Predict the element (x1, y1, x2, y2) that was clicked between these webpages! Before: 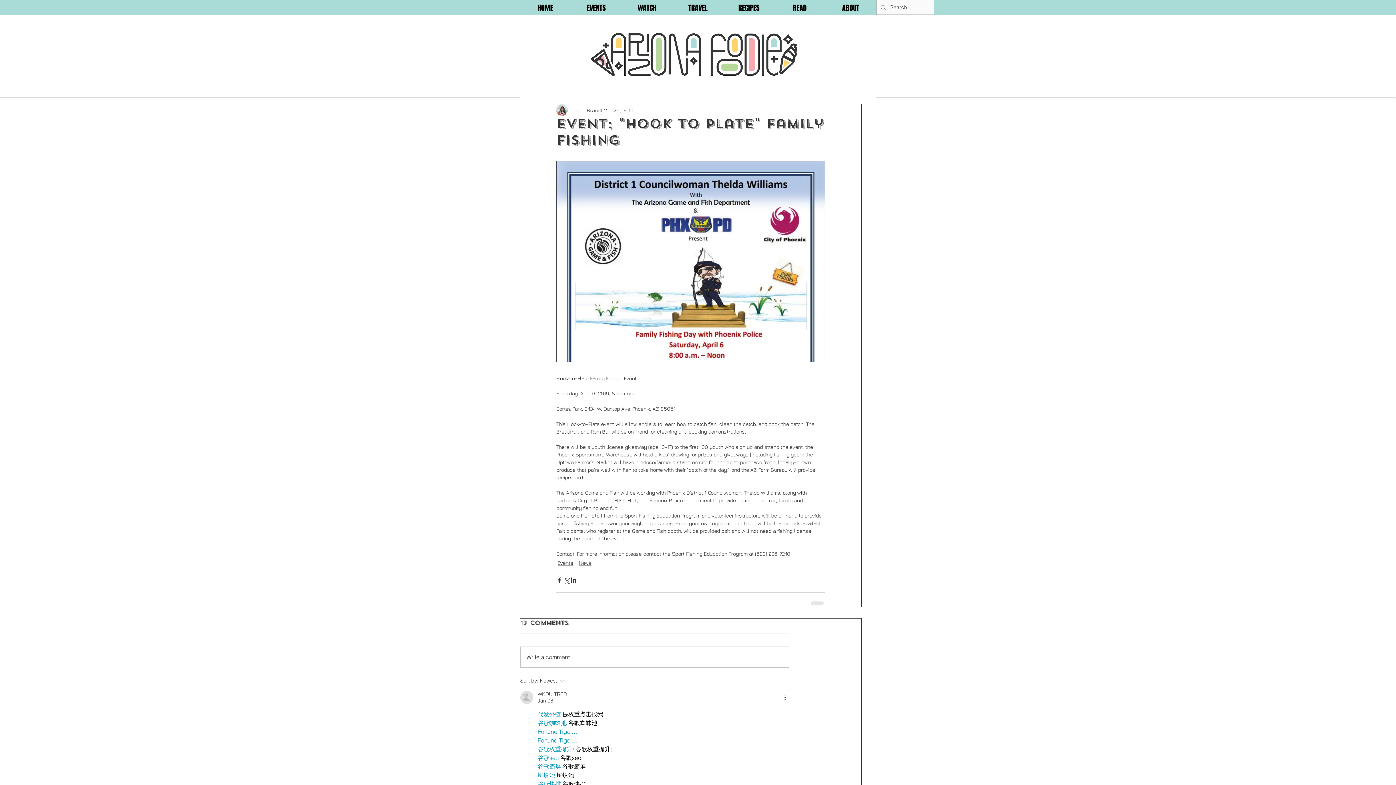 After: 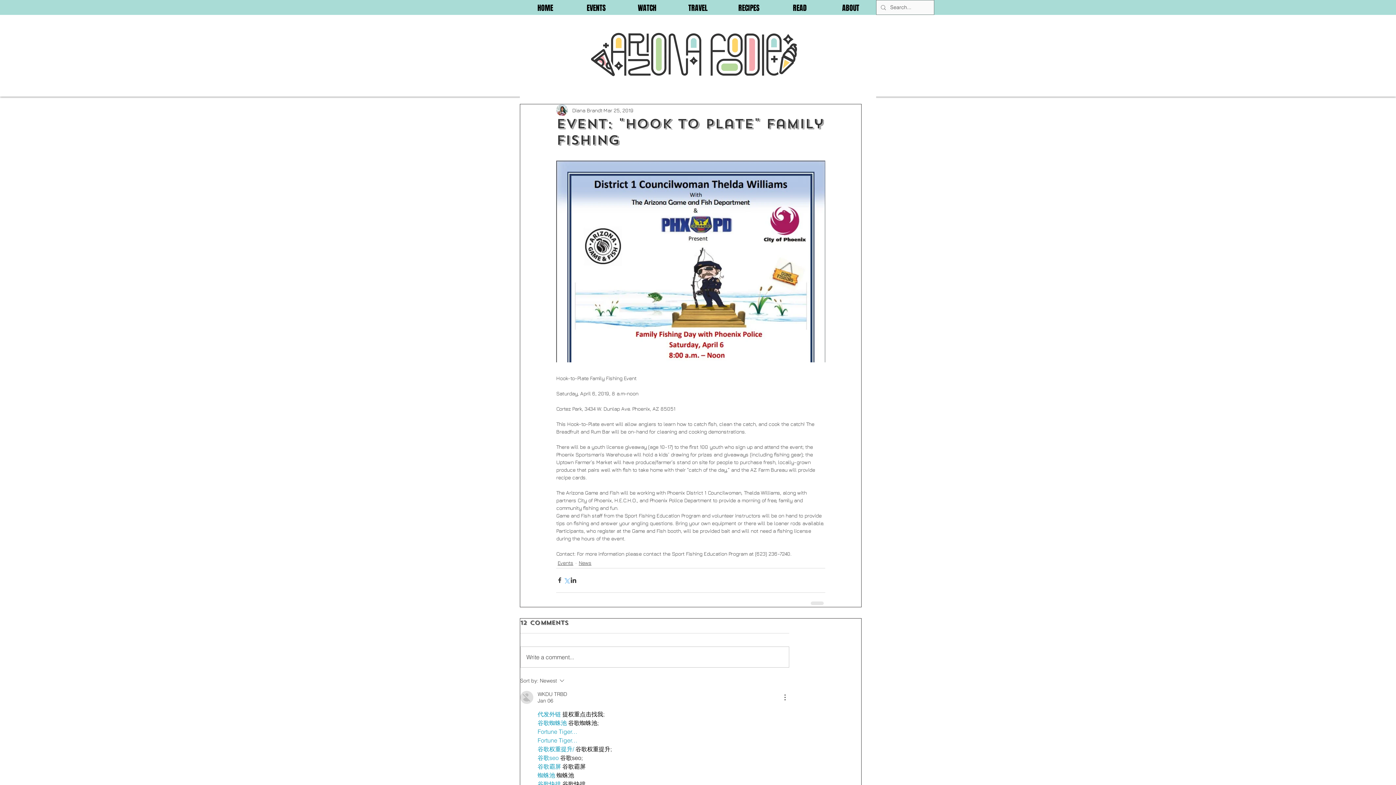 Action: bbox: (563, 577, 570, 584) label: Share via X (Twitter)